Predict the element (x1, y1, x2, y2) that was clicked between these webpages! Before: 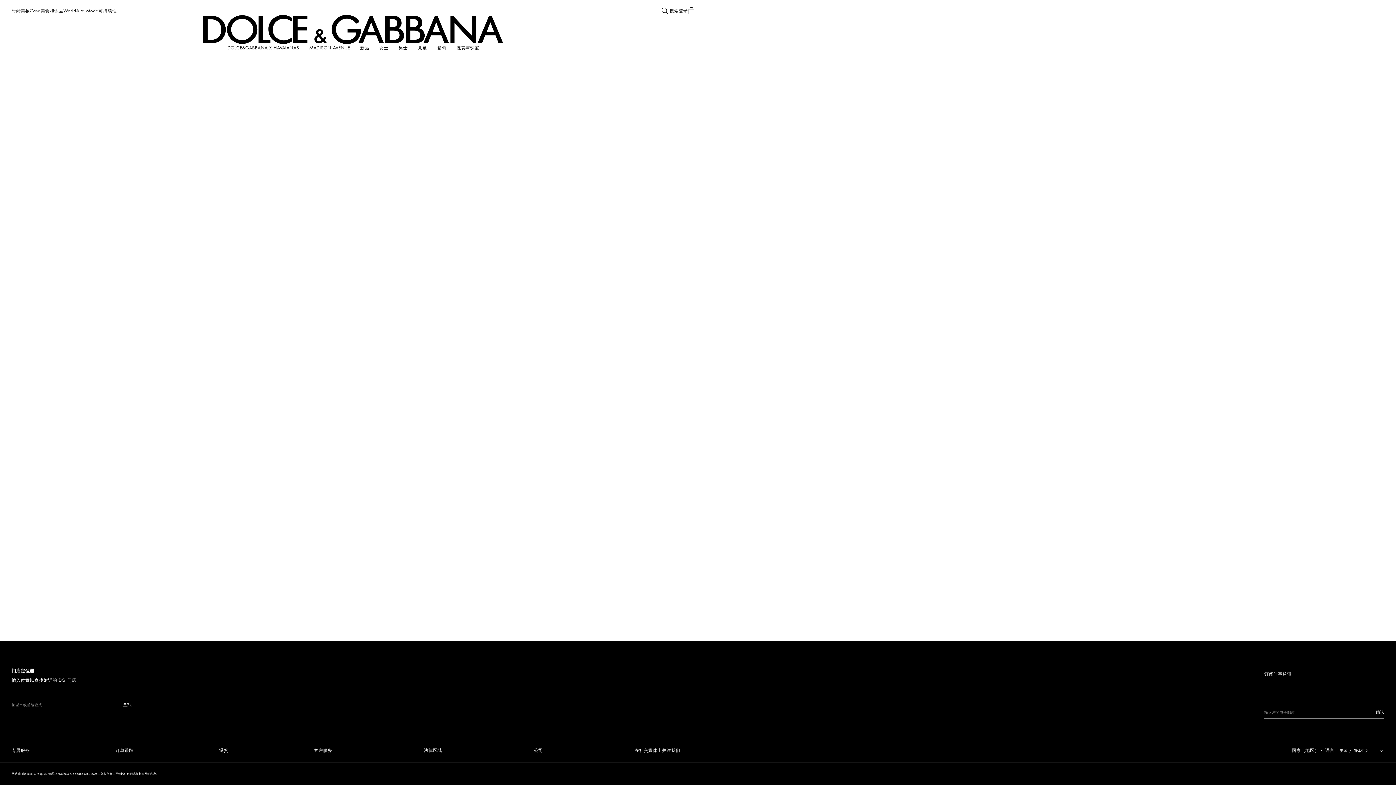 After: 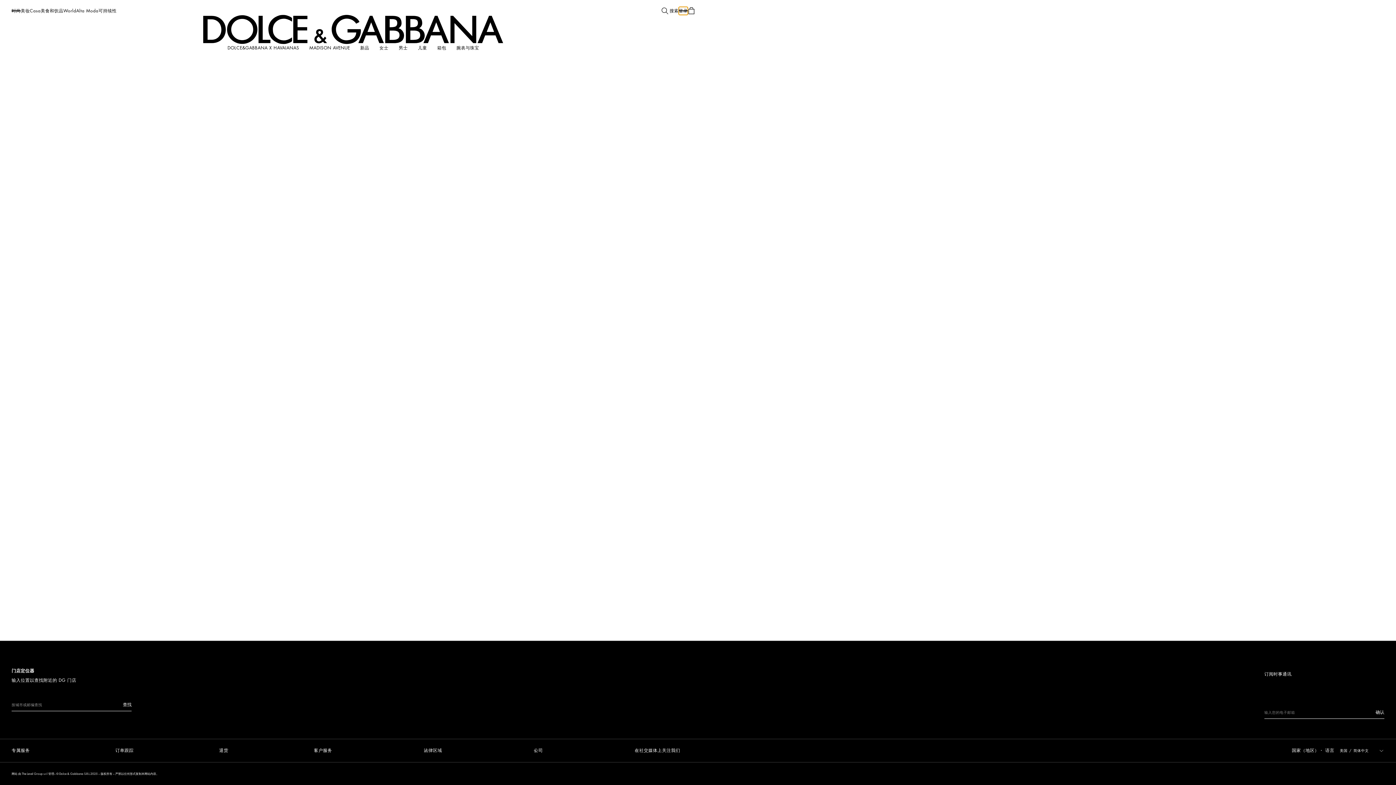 Action: bbox: (678, 6, 687, 14) label: 登录